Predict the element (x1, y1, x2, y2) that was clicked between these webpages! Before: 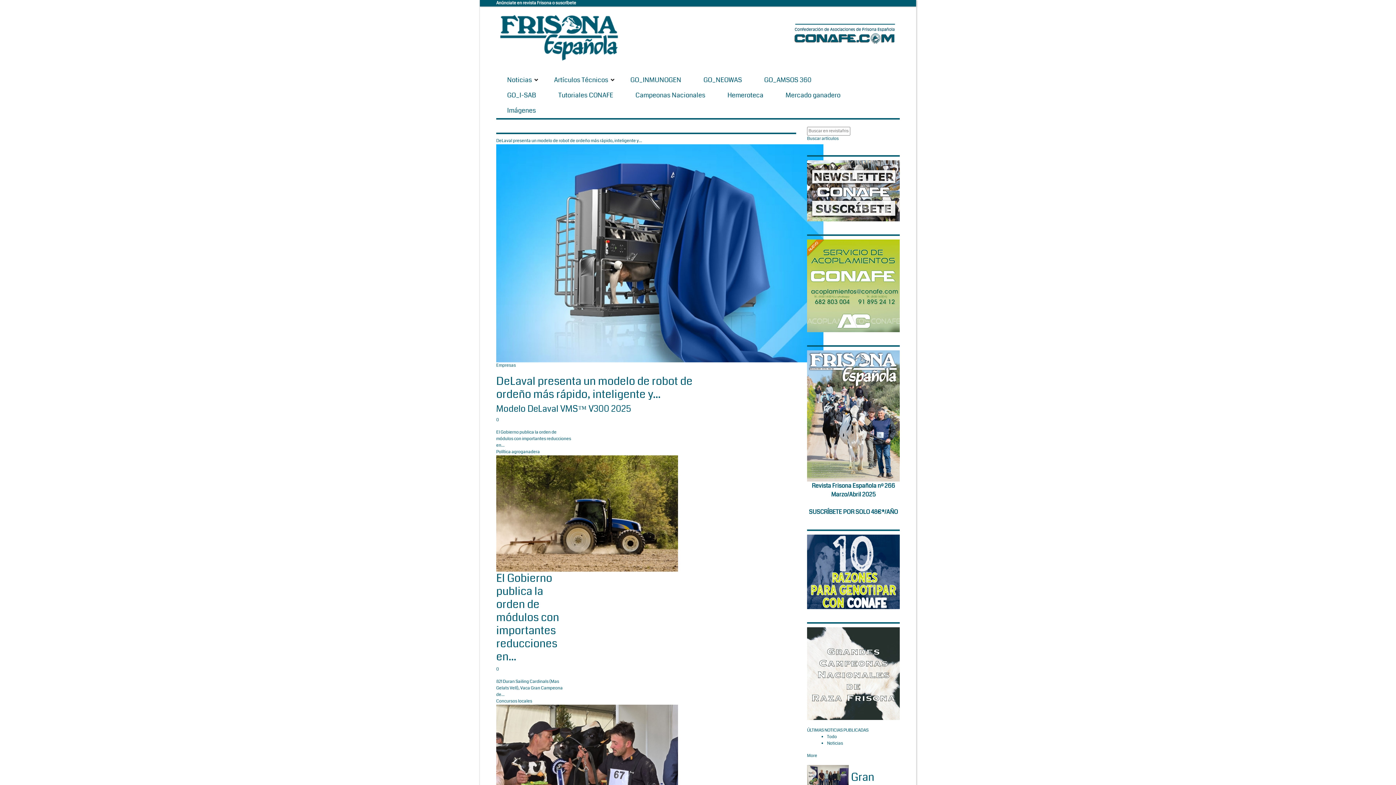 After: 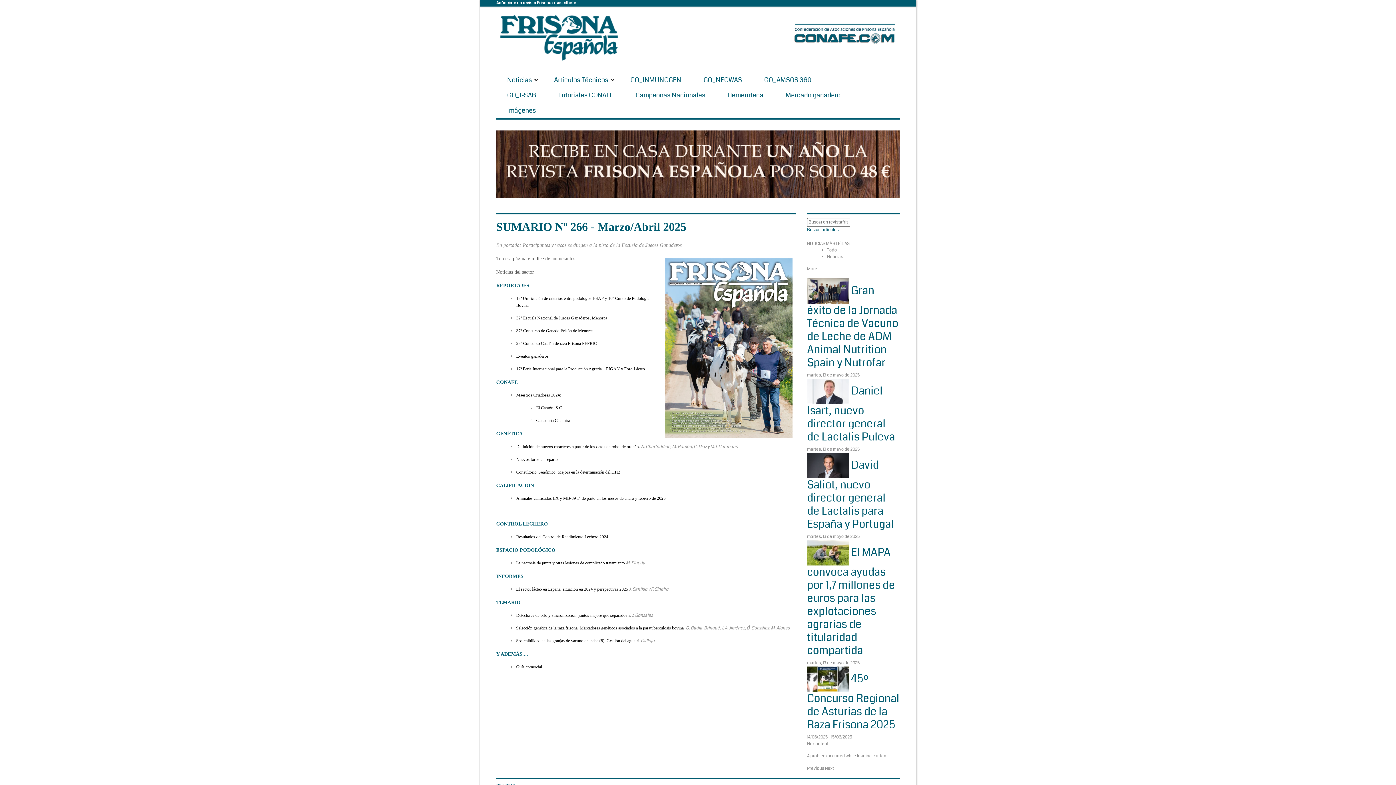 Action: bbox: (812, 481, 895, 498) label: Revista Frisona Española nº 266
Marzo/Abril 2025